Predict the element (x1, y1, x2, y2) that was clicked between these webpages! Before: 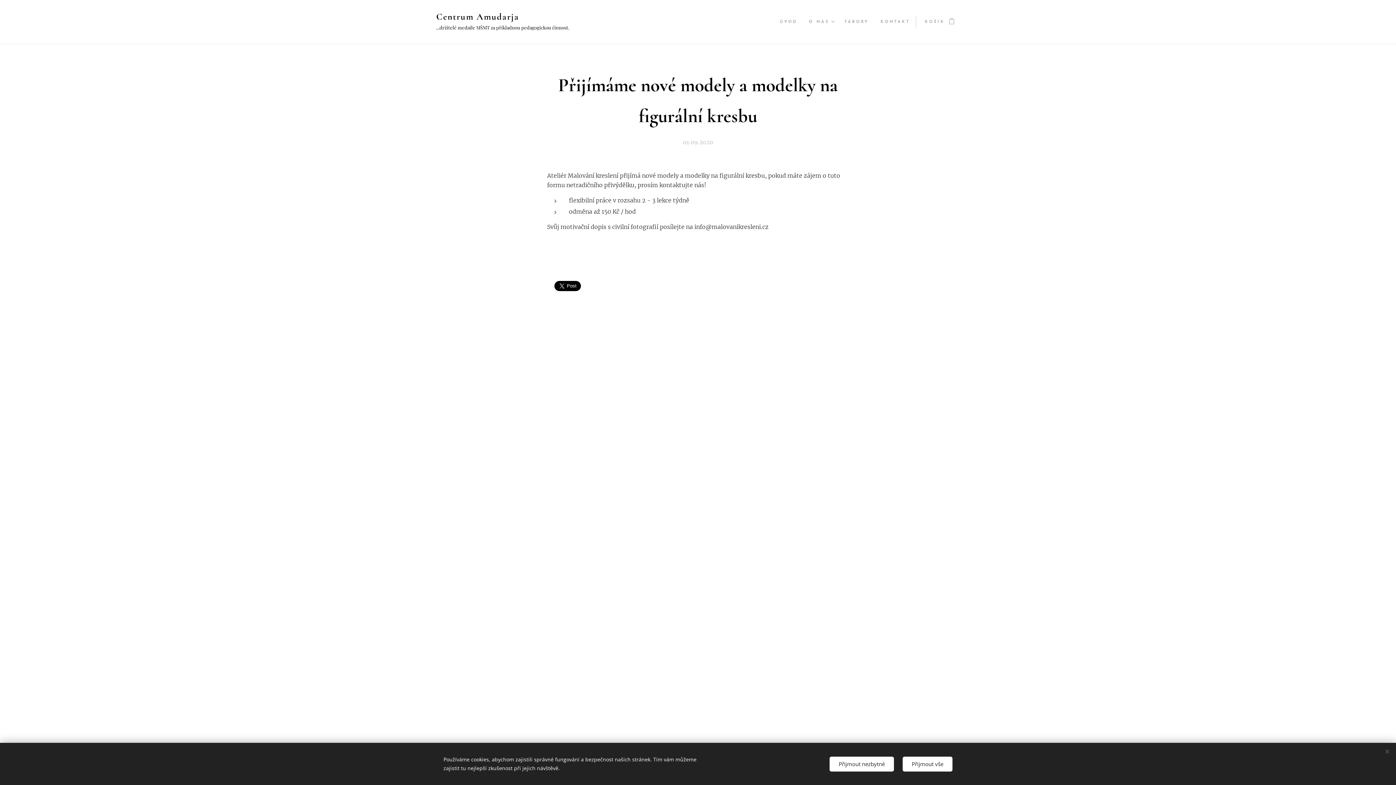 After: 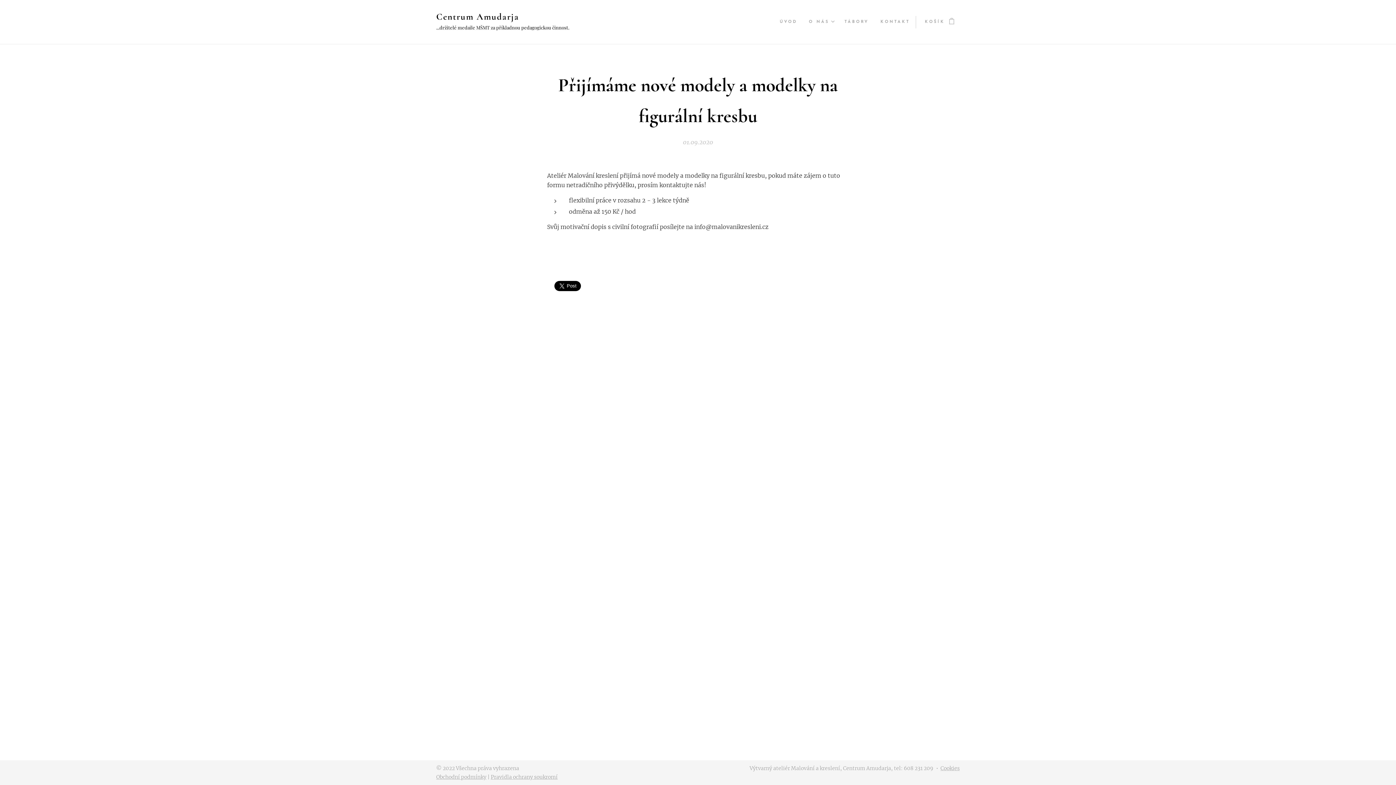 Action: label: Přijmout nezbytné bbox: (829, 756, 894, 771)